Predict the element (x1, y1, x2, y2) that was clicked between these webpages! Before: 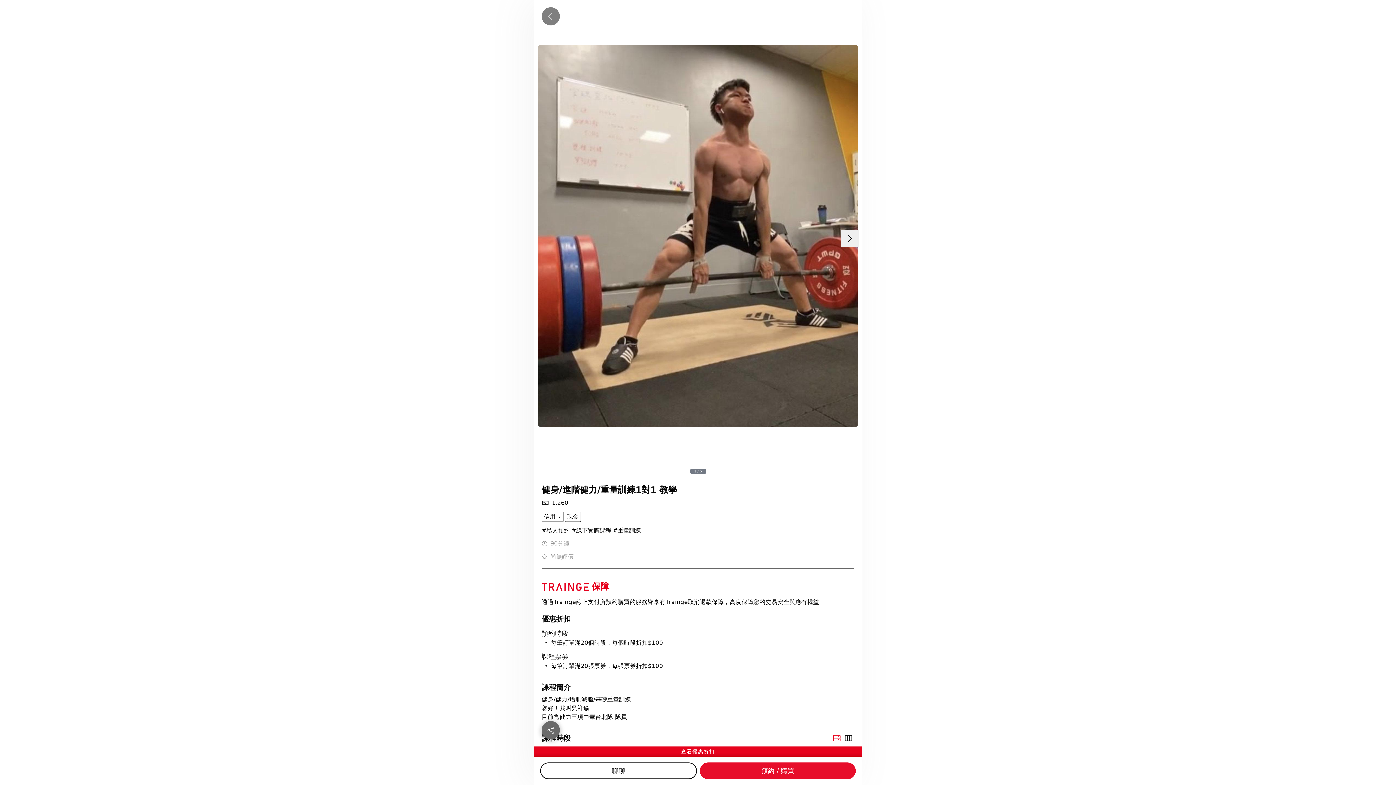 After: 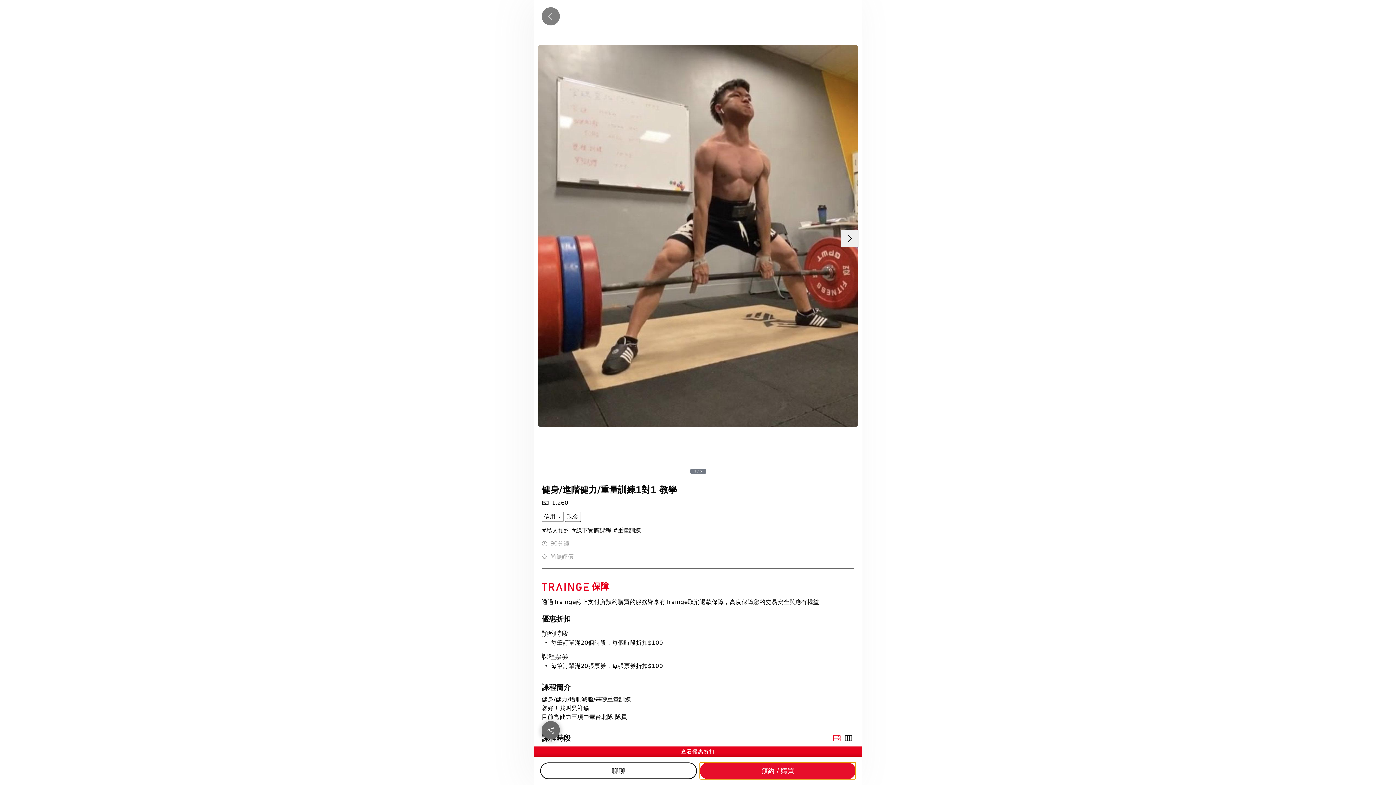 Action: bbox: (699, 762, 856, 779) label: Buy